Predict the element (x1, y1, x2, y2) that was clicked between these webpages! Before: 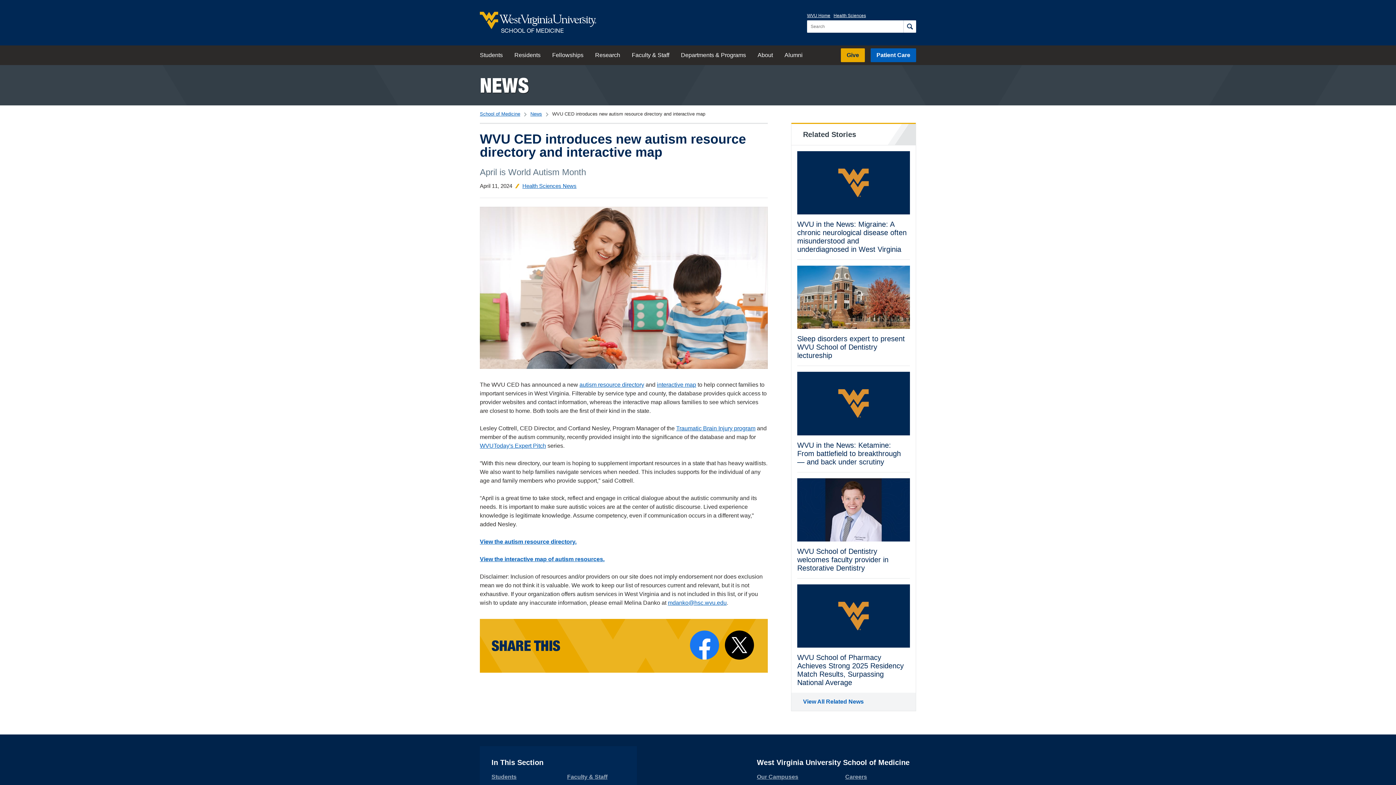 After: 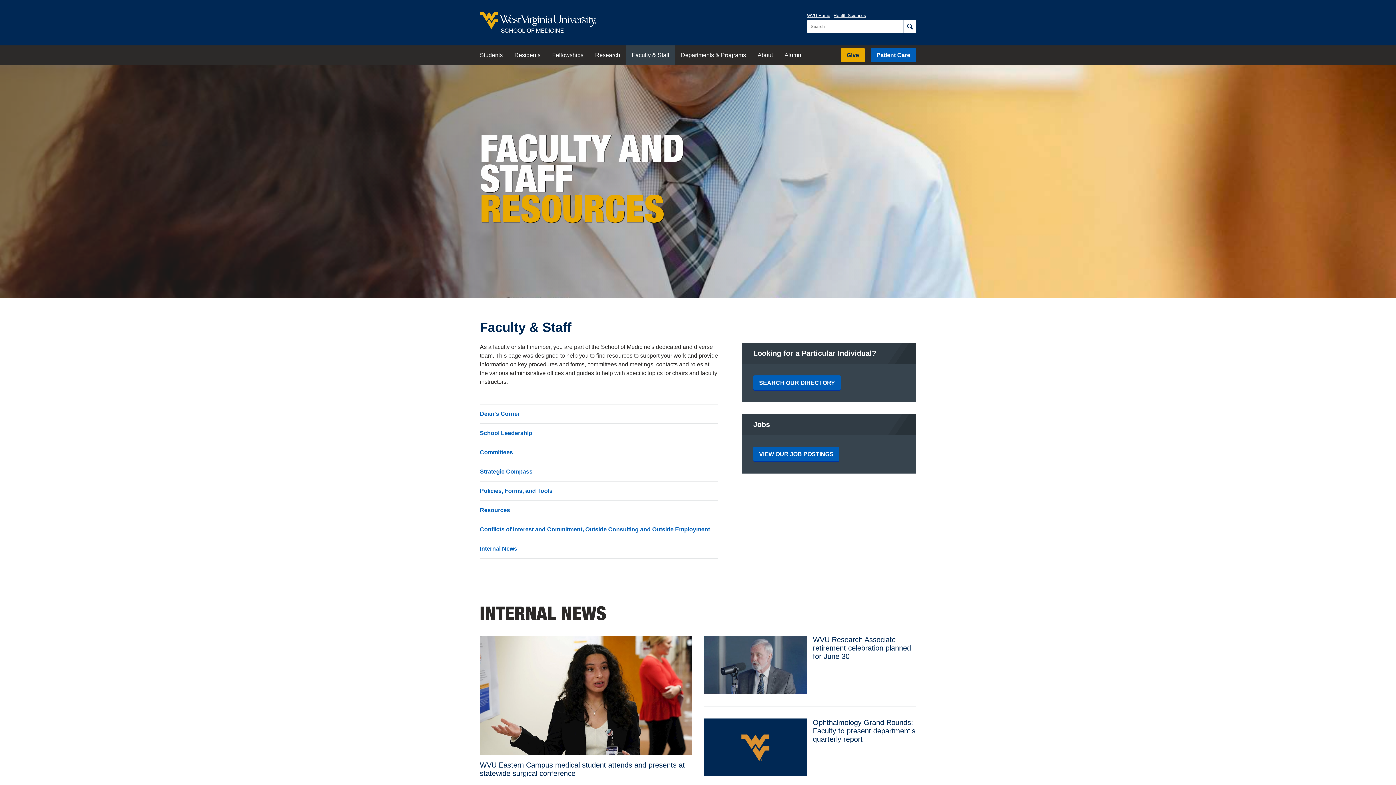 Action: label: Faculty & Staff bbox: (626, 45, 675, 65)